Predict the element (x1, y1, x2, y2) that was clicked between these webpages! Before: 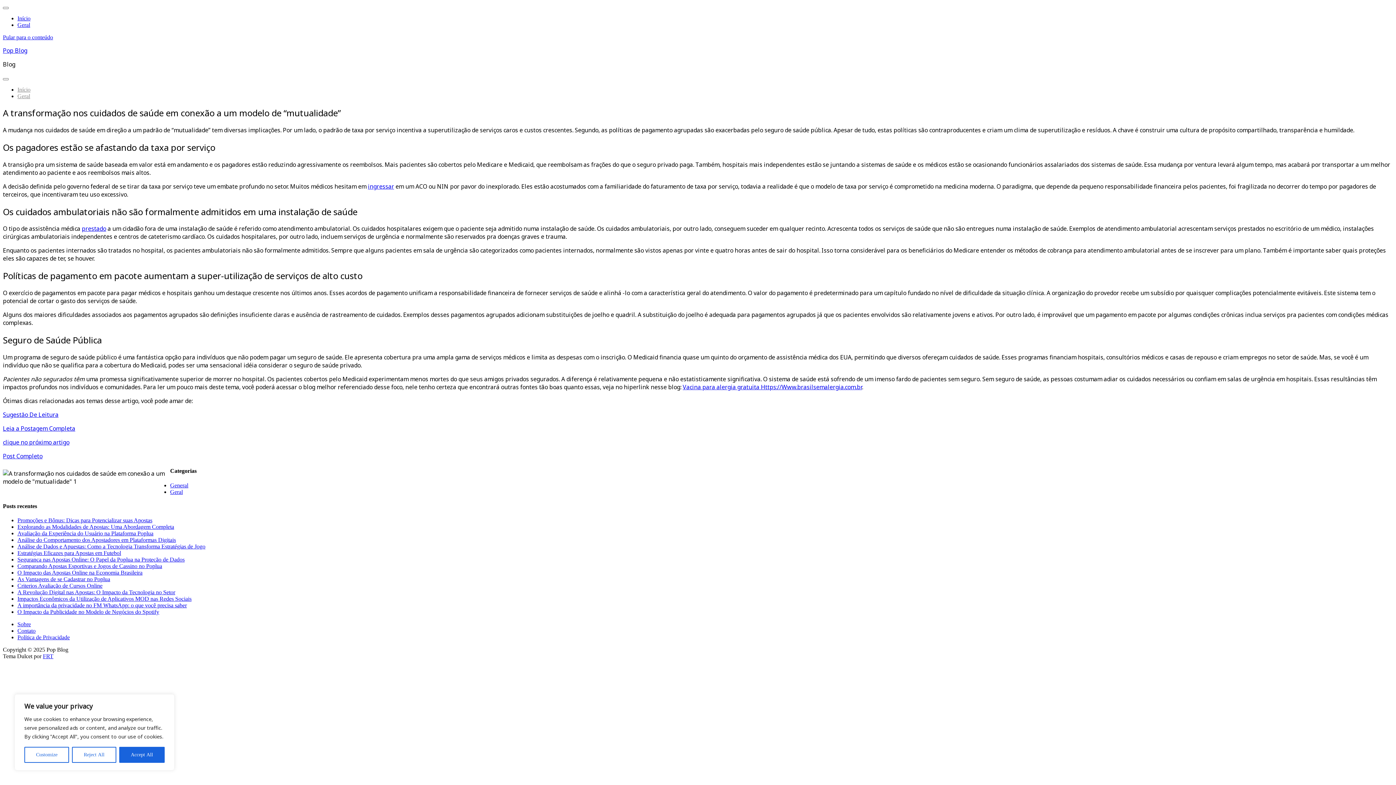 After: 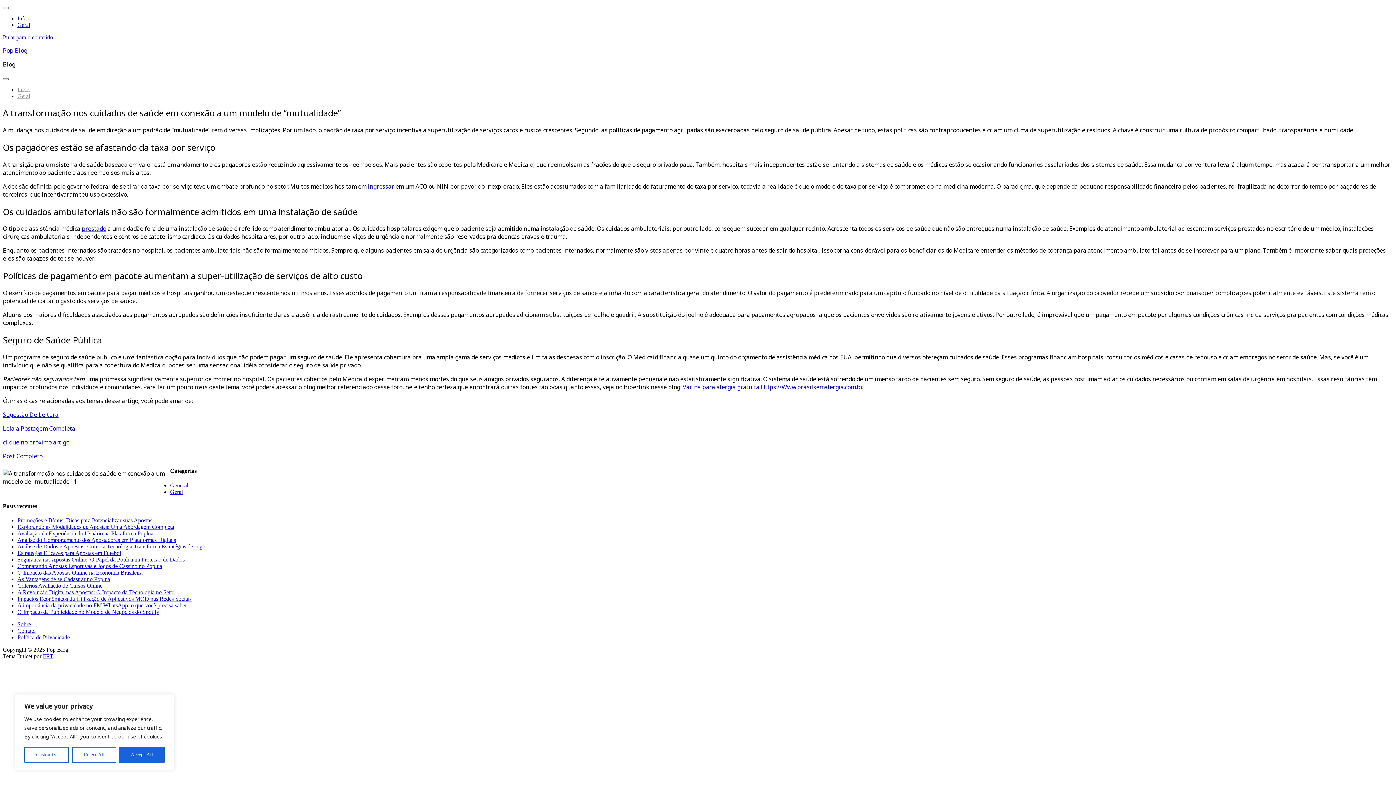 Action: bbox: (2, 78, 8, 80)